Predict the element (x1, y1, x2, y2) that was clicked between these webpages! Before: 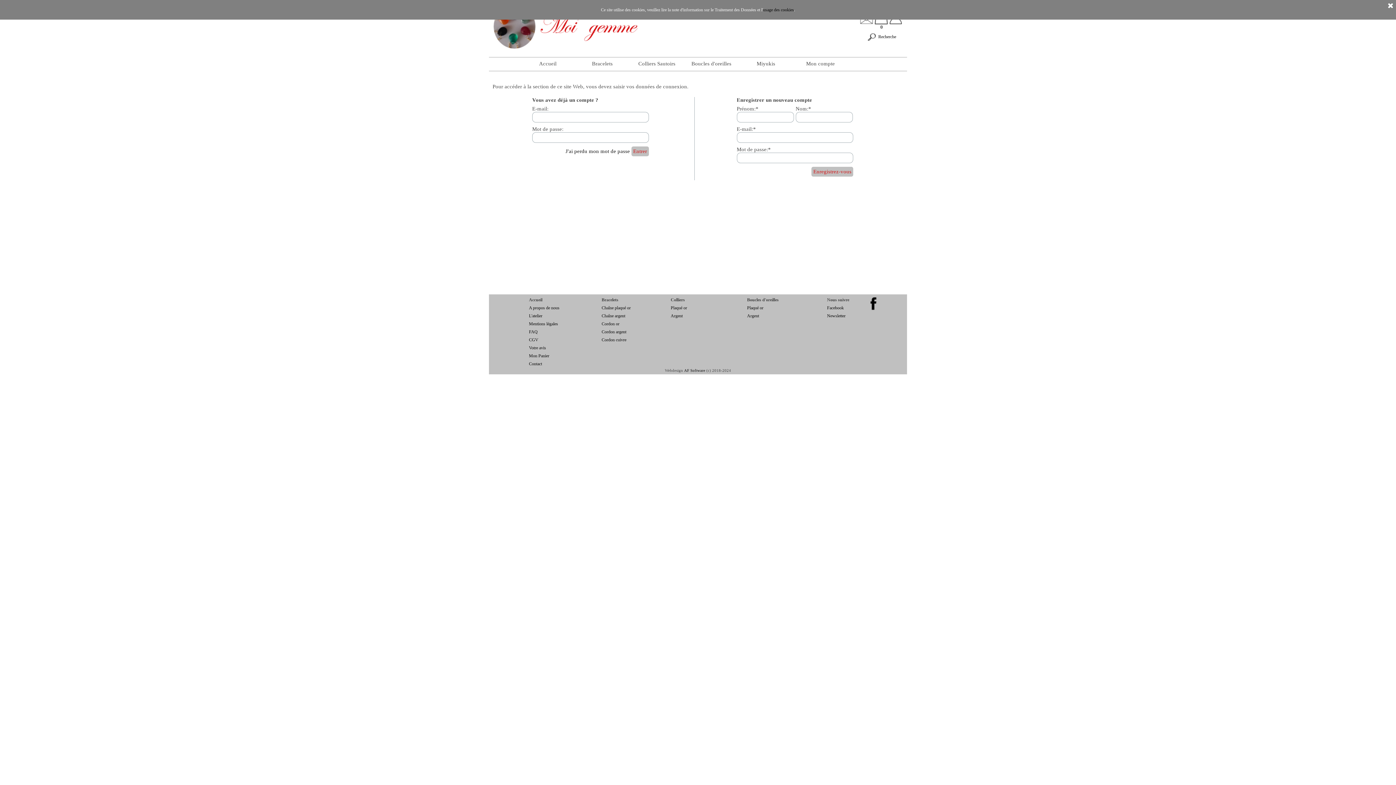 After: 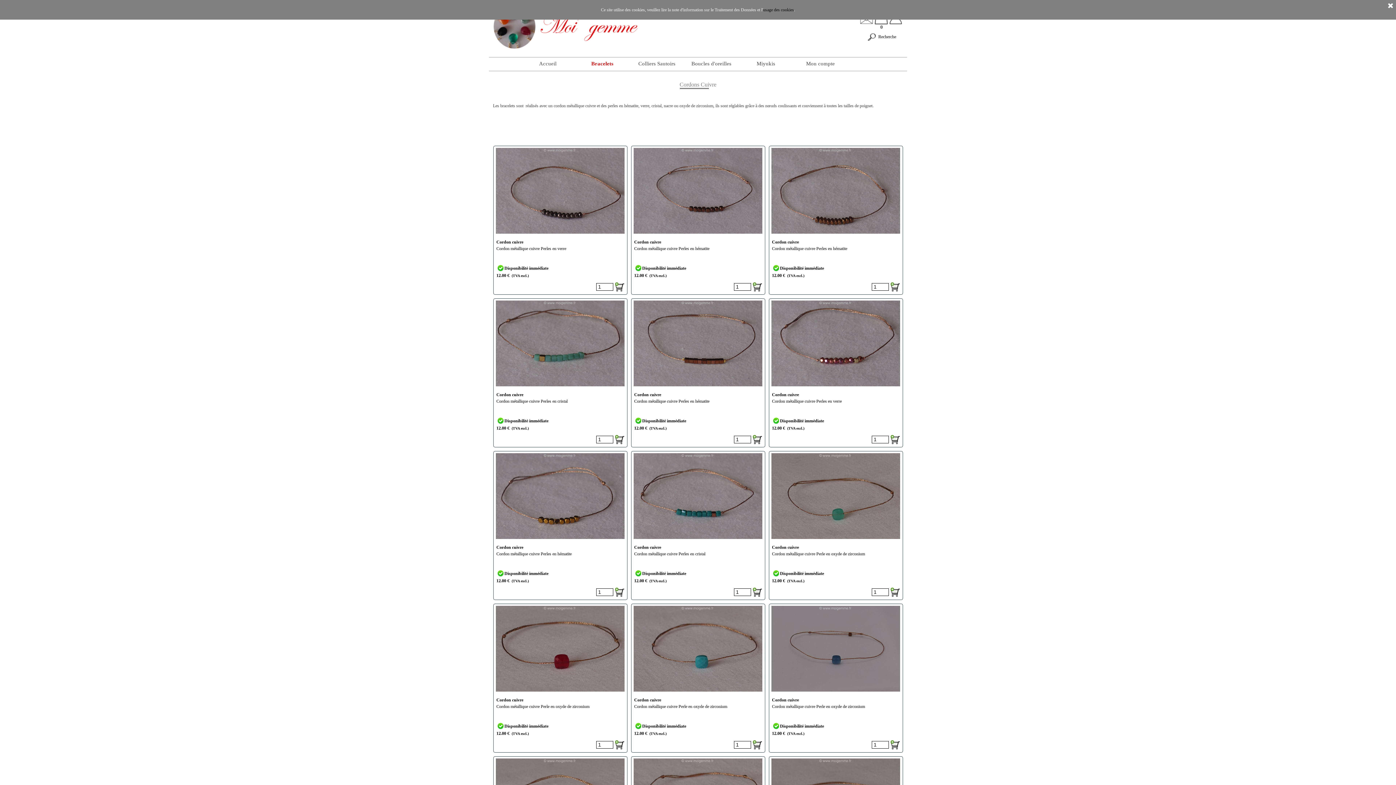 Action: bbox: (601, 337, 626, 342) label: Cordon cuivre